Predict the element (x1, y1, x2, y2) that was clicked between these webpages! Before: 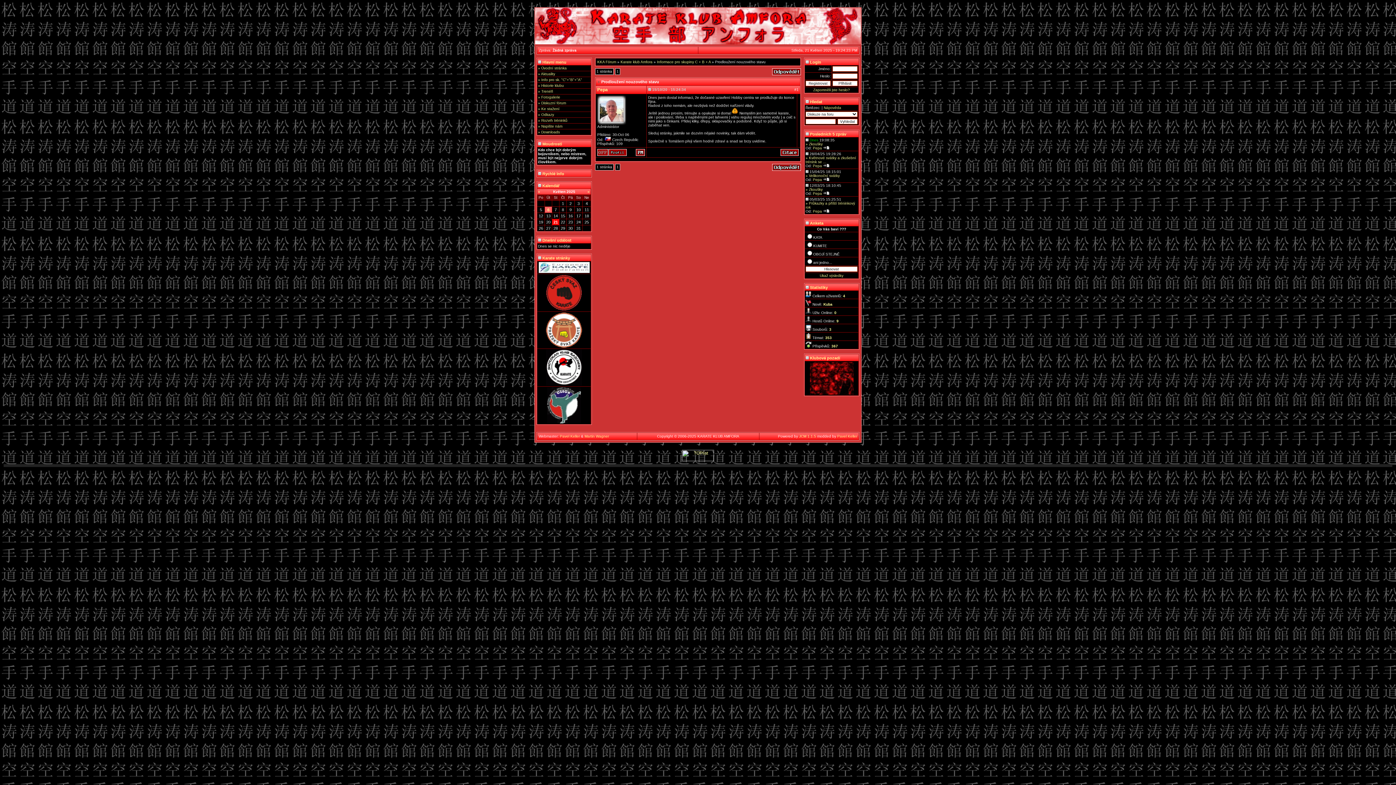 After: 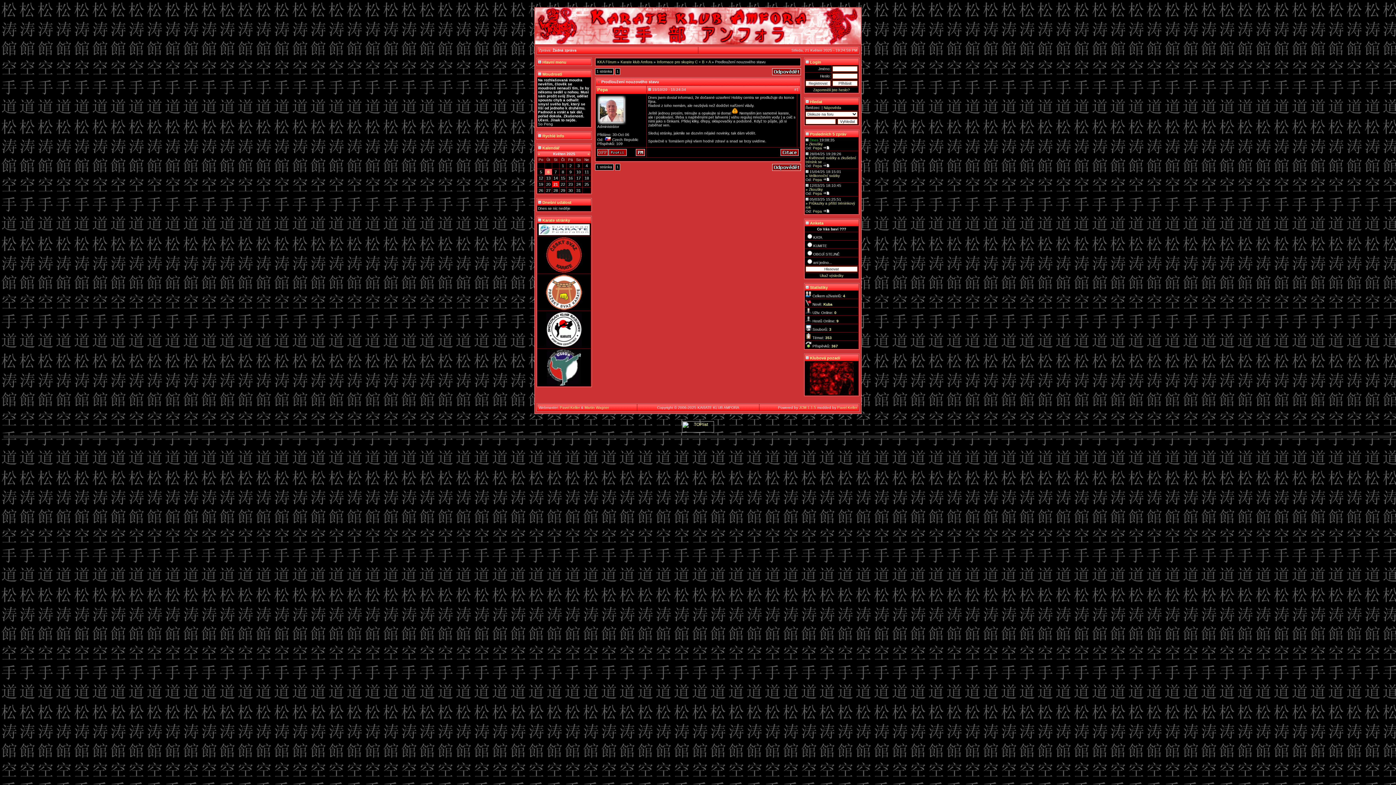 Action: label:  Hlavní menu bbox: (538, 60, 566, 64)